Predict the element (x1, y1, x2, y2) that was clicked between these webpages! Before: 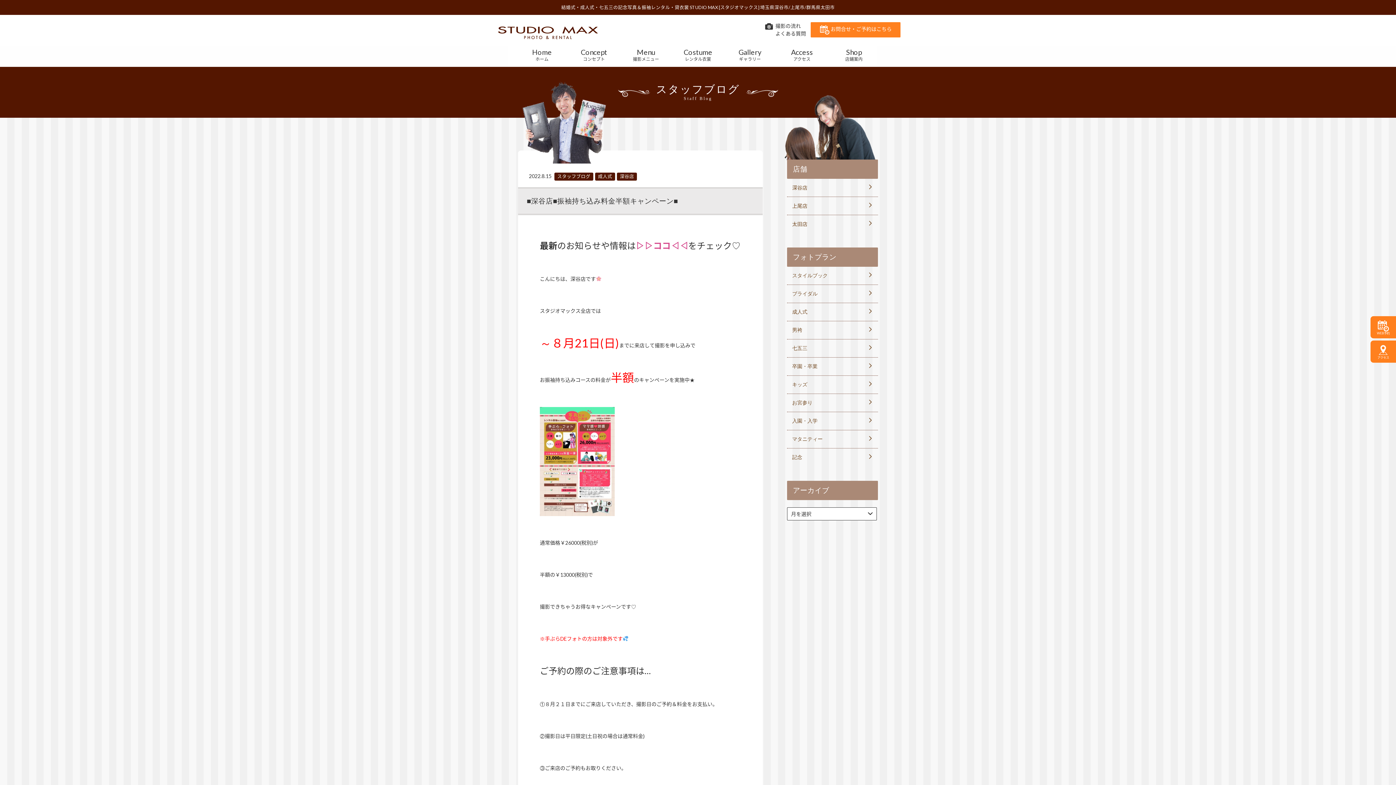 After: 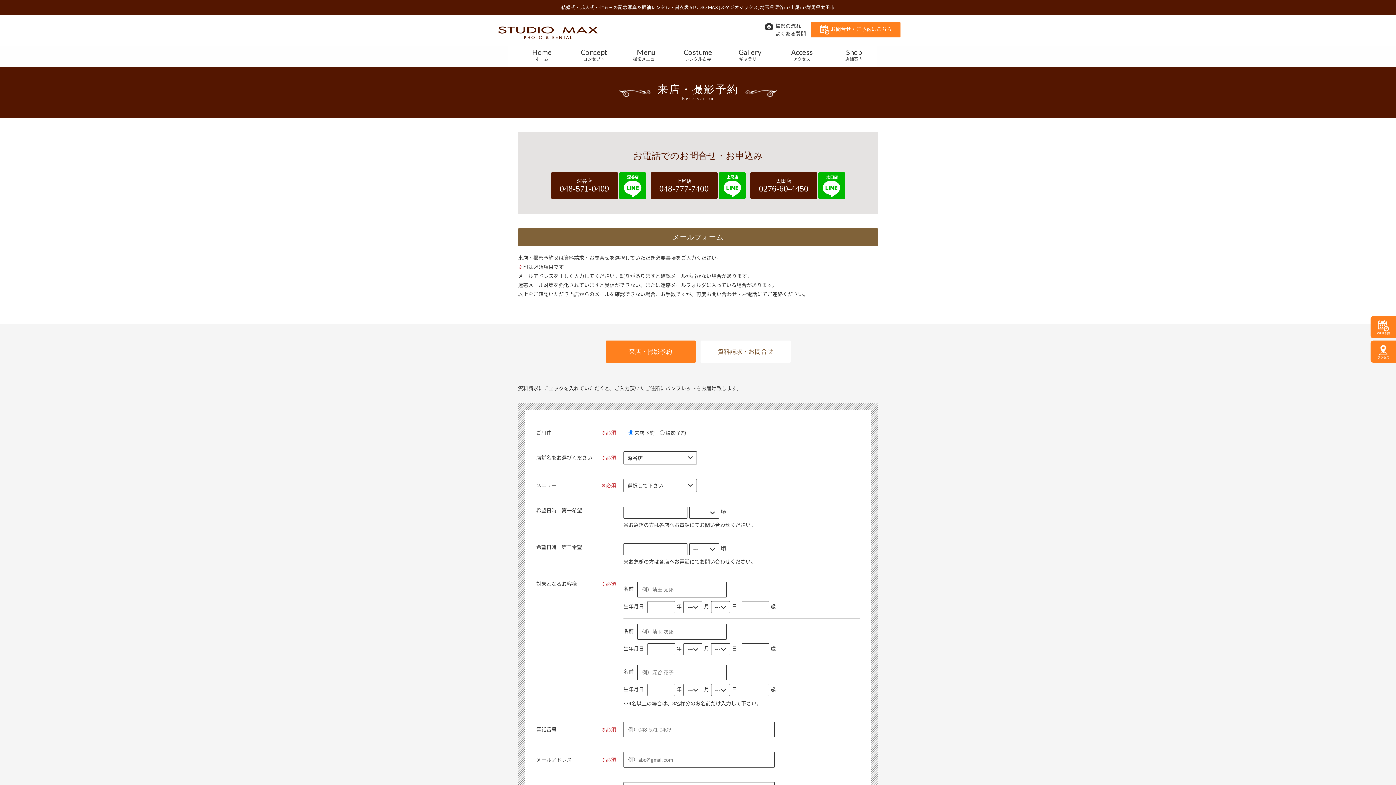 Action: bbox: (1370, 316, 1396, 338) label: 
WEB予約